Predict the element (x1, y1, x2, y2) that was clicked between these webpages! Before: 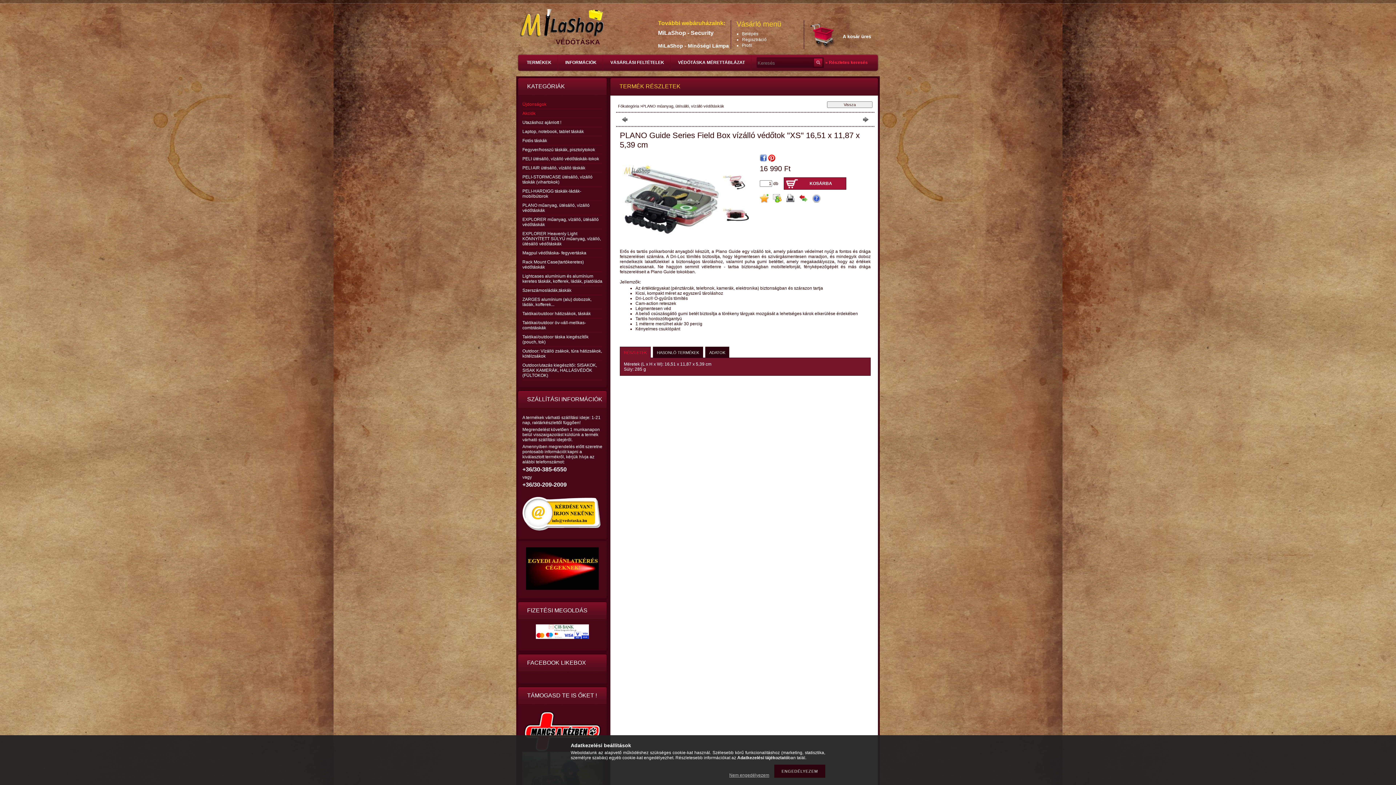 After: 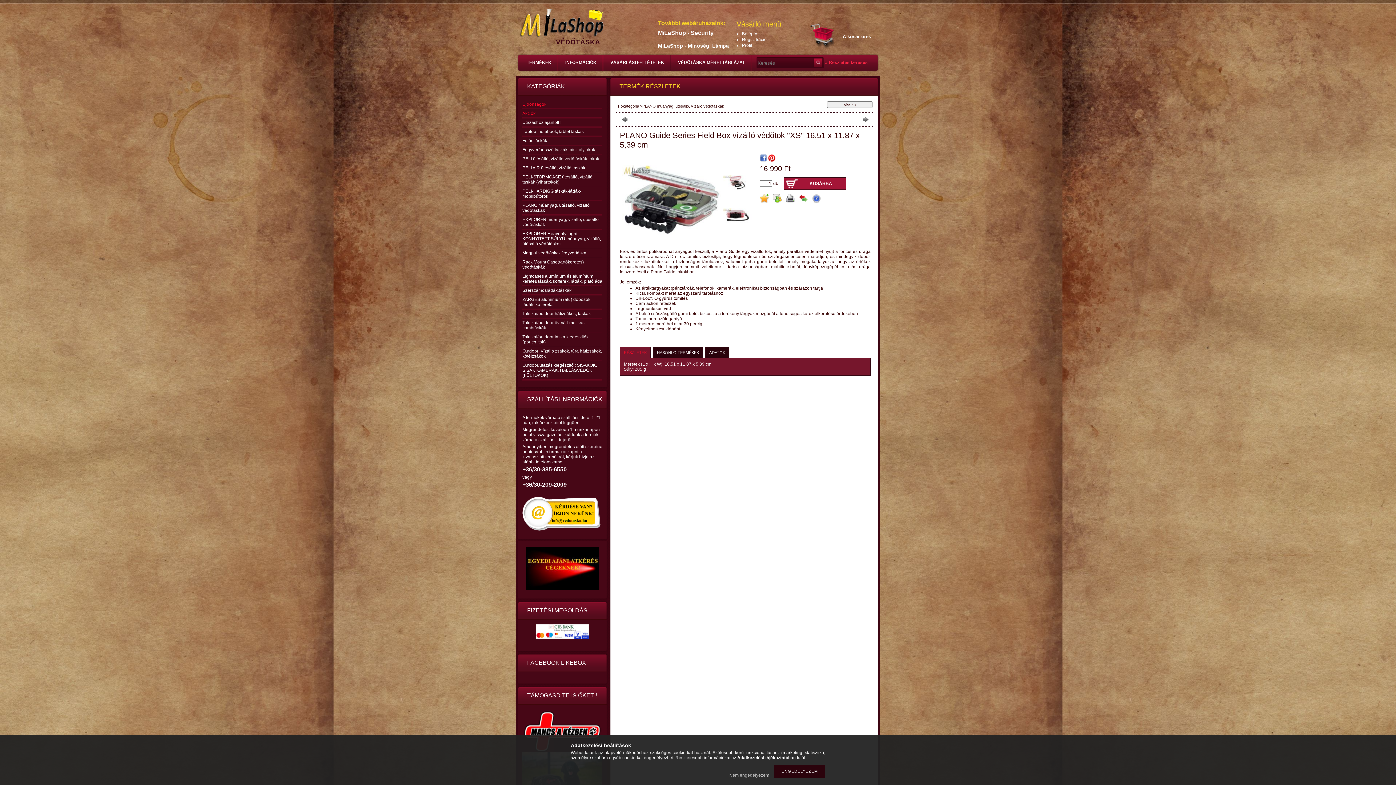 Action: label: RÉSZLETEK bbox: (620, 346, 650, 358)